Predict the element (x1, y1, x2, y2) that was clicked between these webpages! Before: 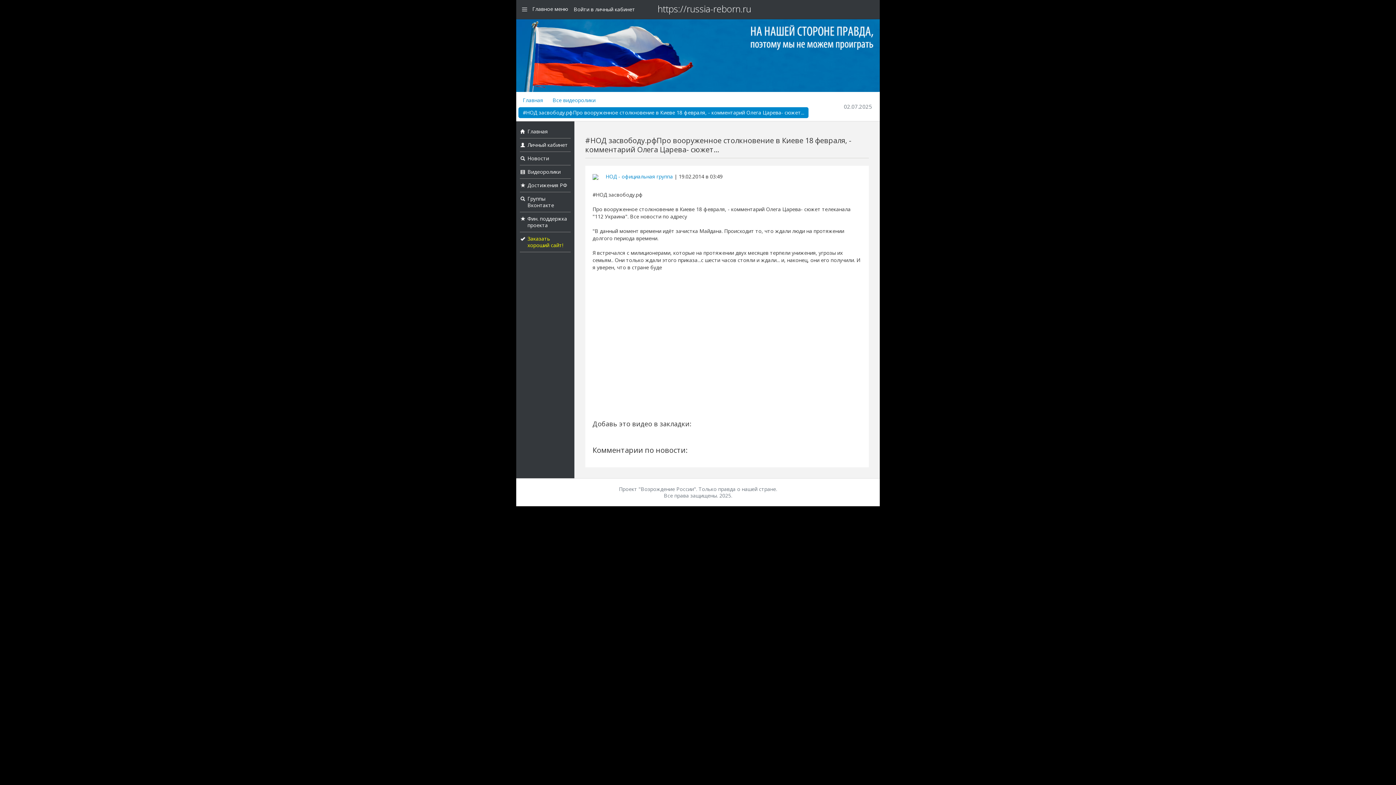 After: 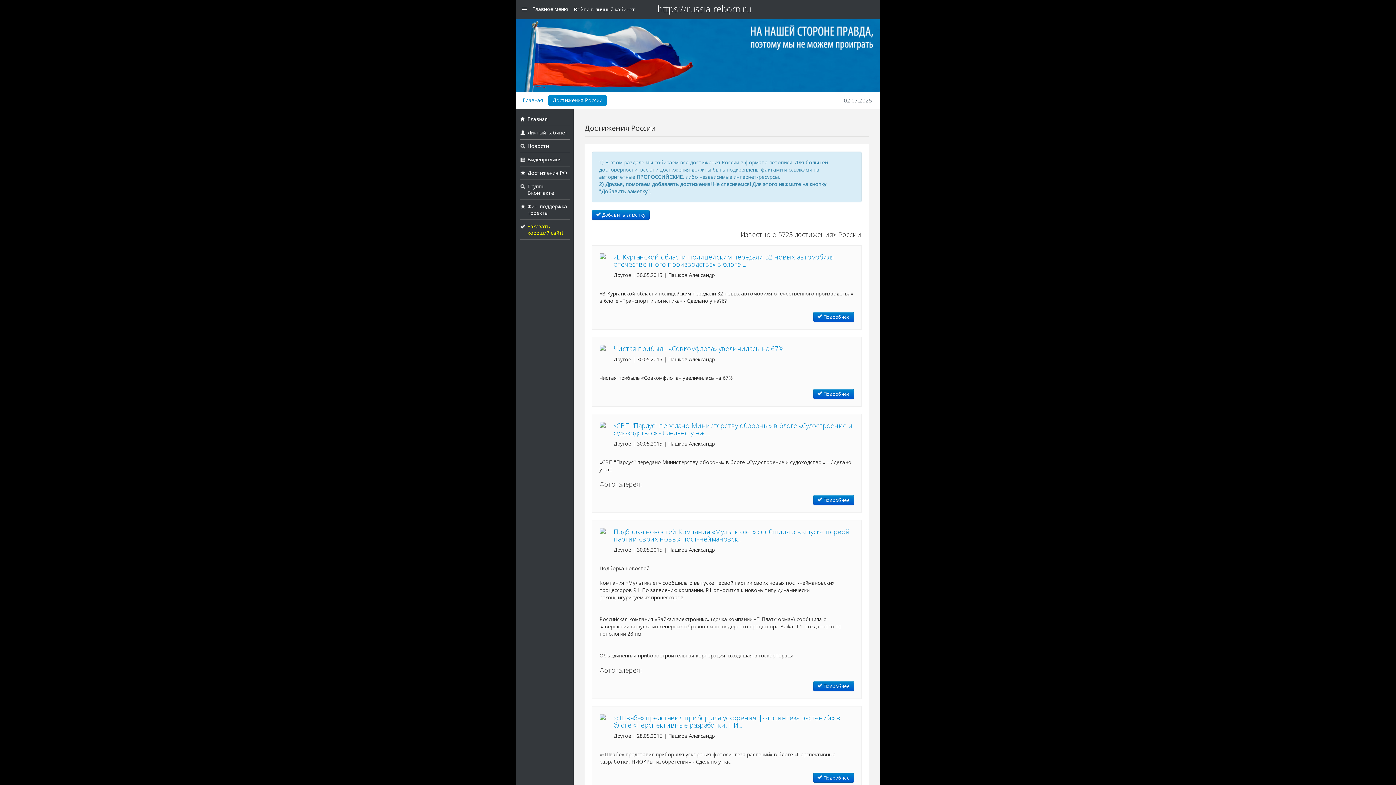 Action: label: Достижения РФ bbox: (527, 181, 567, 188)